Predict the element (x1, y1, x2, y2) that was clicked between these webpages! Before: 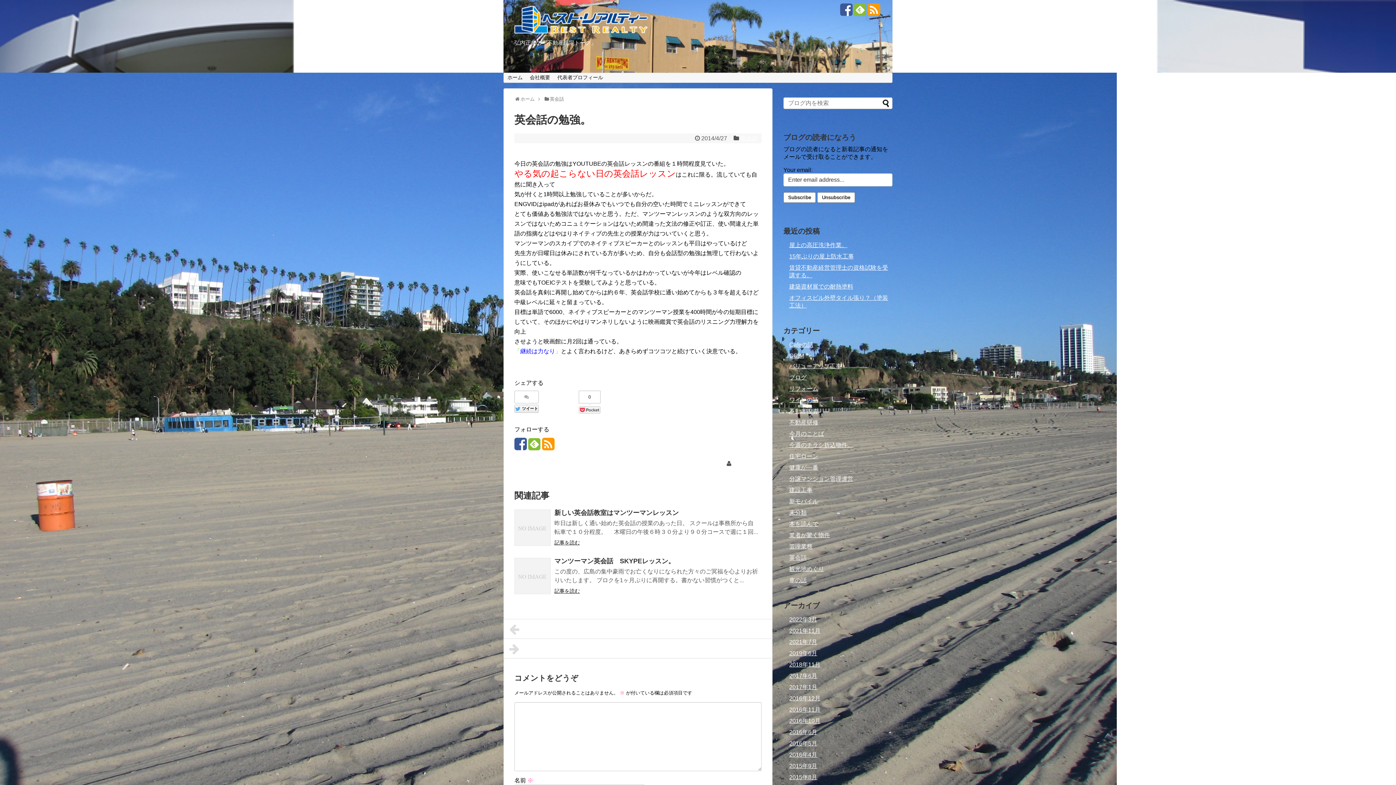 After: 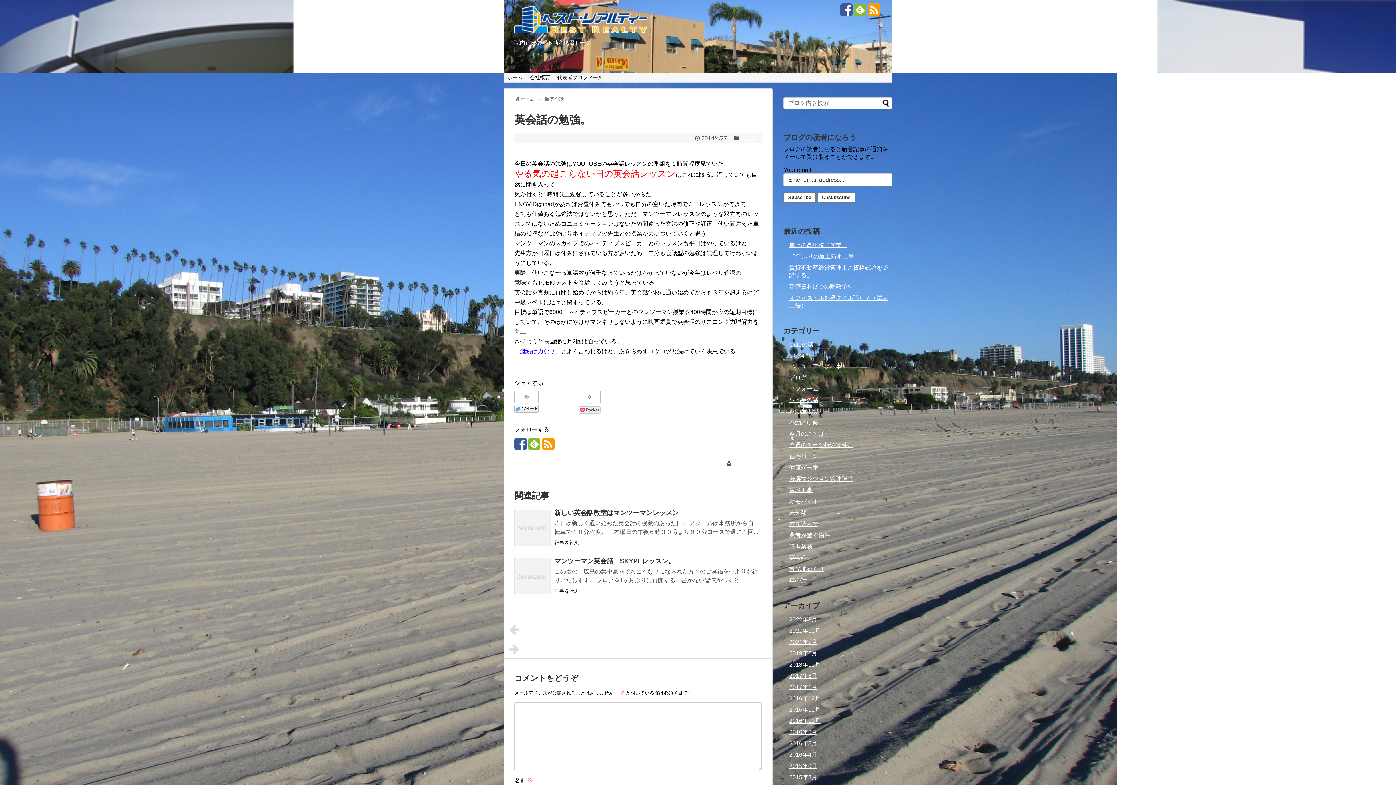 Action: bbox: (514, 391, 538, 403)